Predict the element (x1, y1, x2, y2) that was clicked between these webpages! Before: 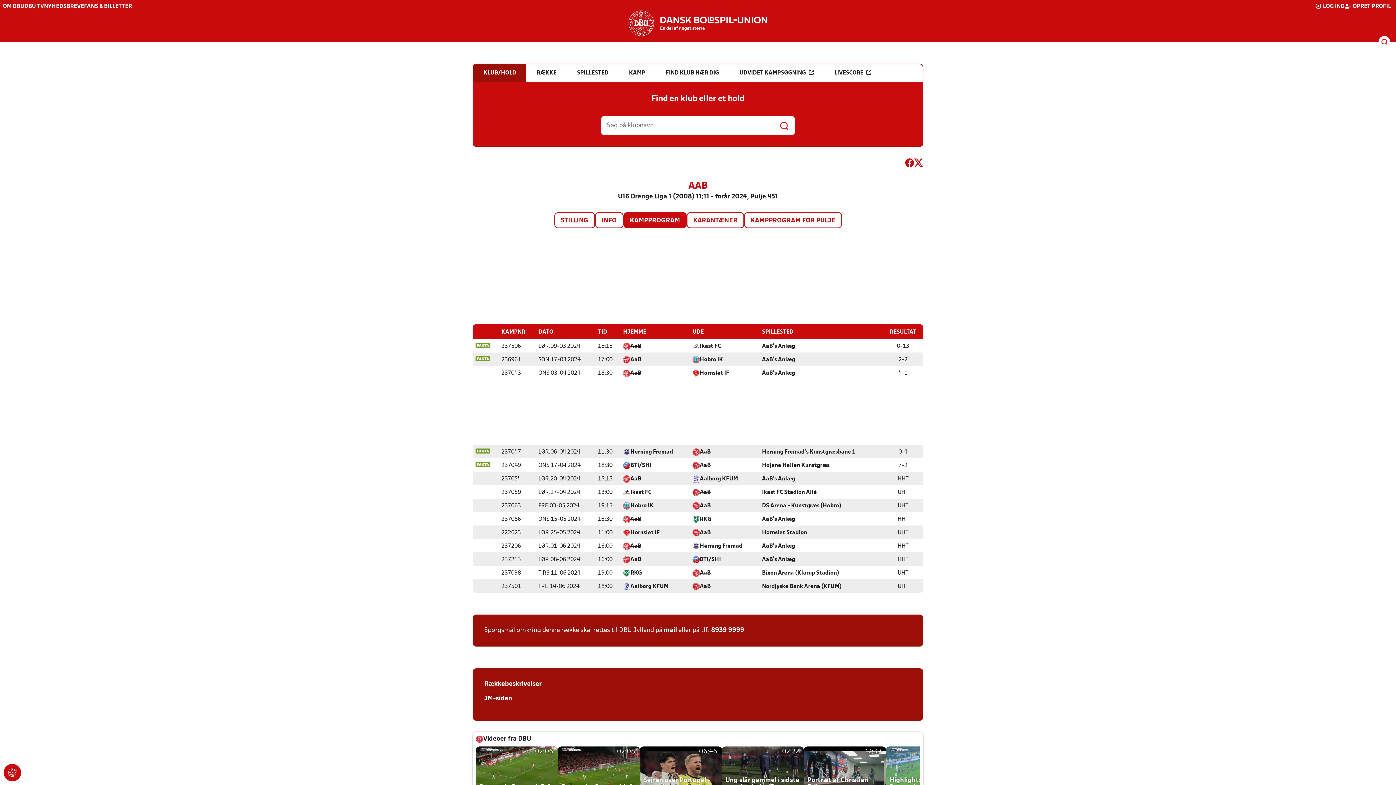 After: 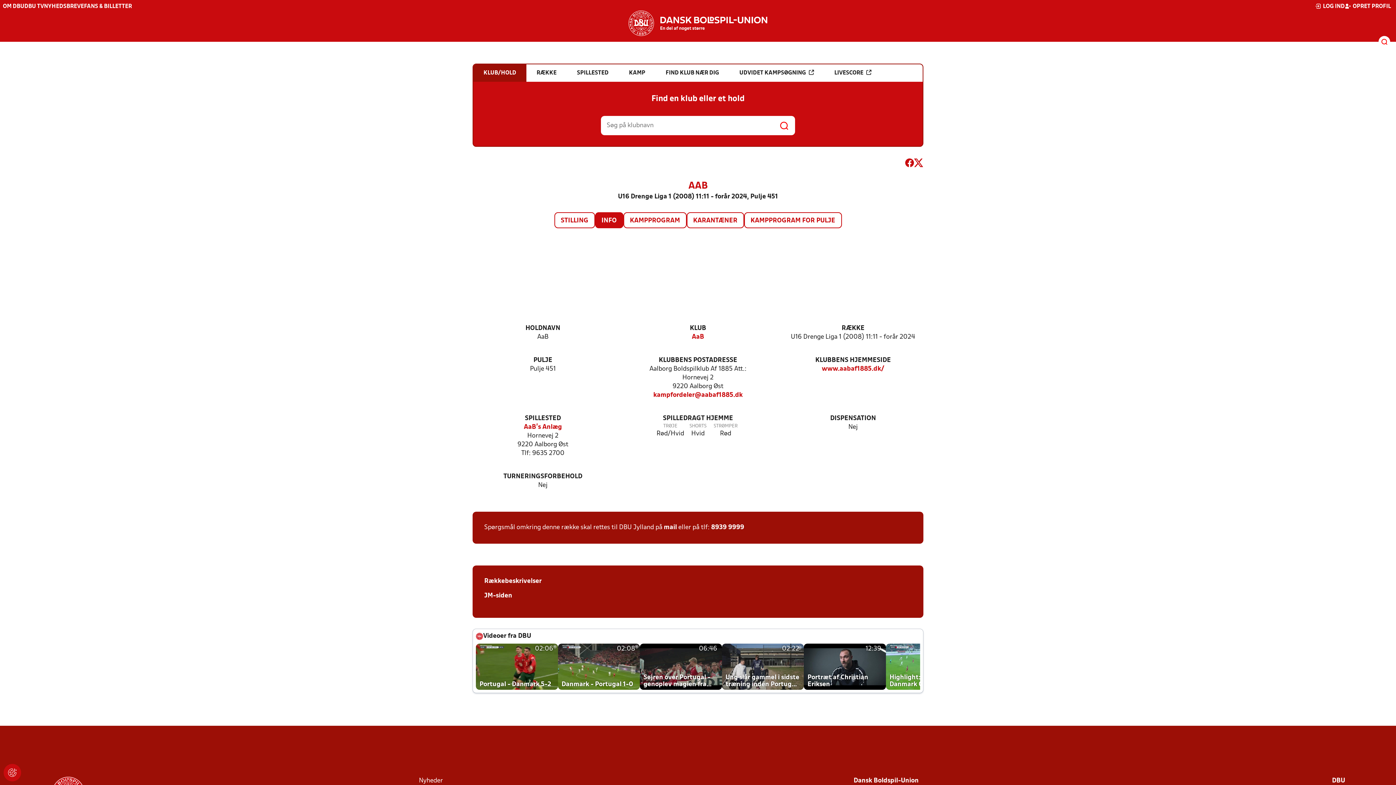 Action: label: AaB bbox: (630, 542, 641, 550)